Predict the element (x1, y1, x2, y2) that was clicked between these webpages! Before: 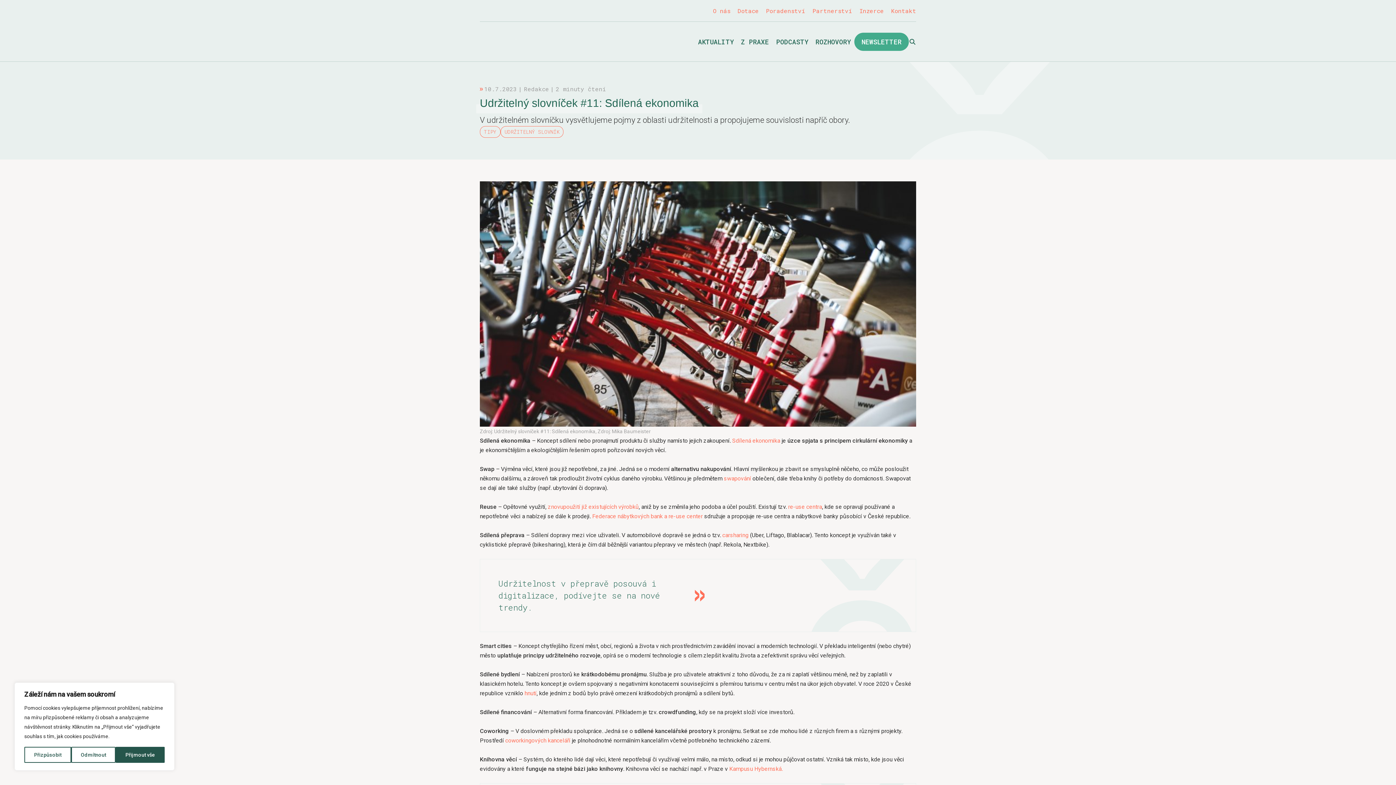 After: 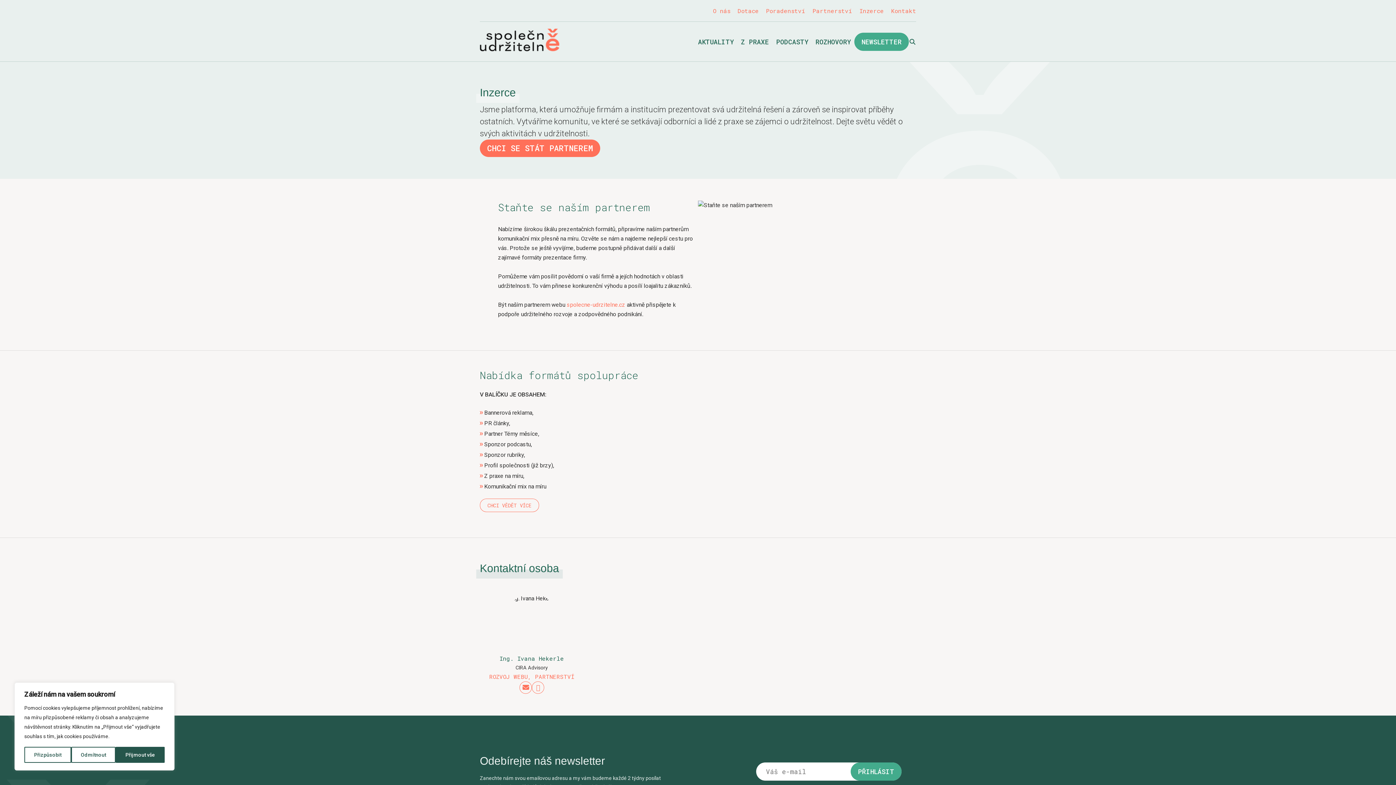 Action: label: Inzerce bbox: (856, 5, 887, 16)